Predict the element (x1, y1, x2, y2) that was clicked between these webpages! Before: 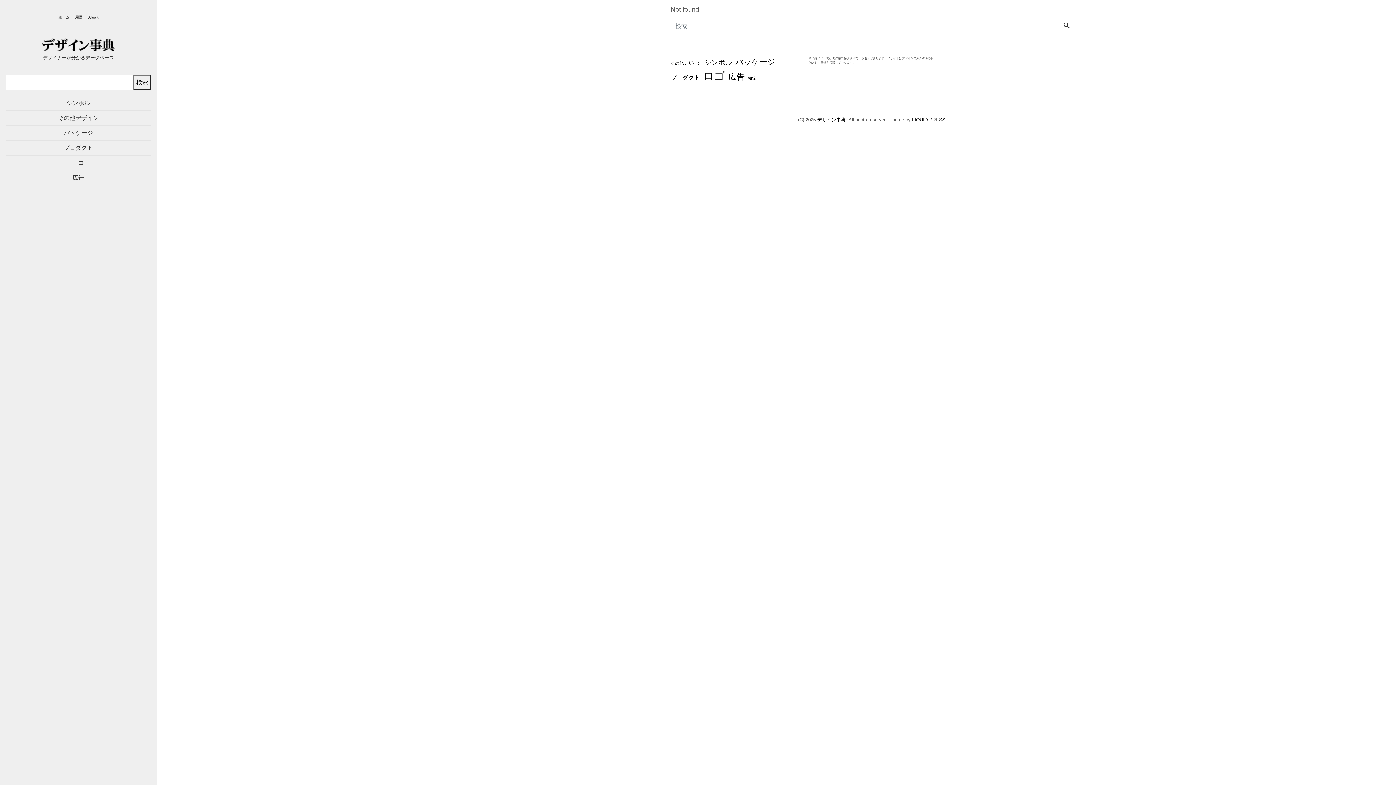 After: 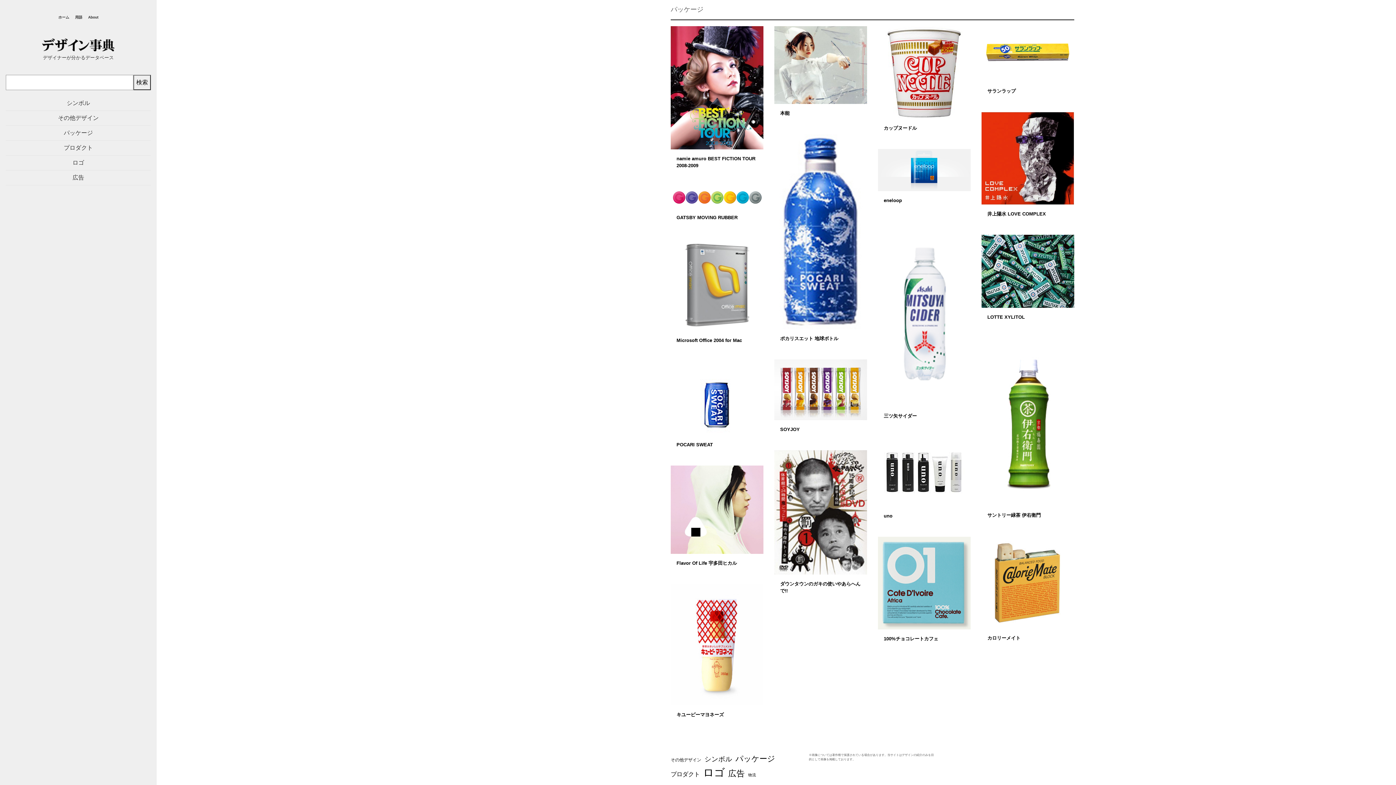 Action: label: パッケージ bbox: (5, 125, 150, 140)